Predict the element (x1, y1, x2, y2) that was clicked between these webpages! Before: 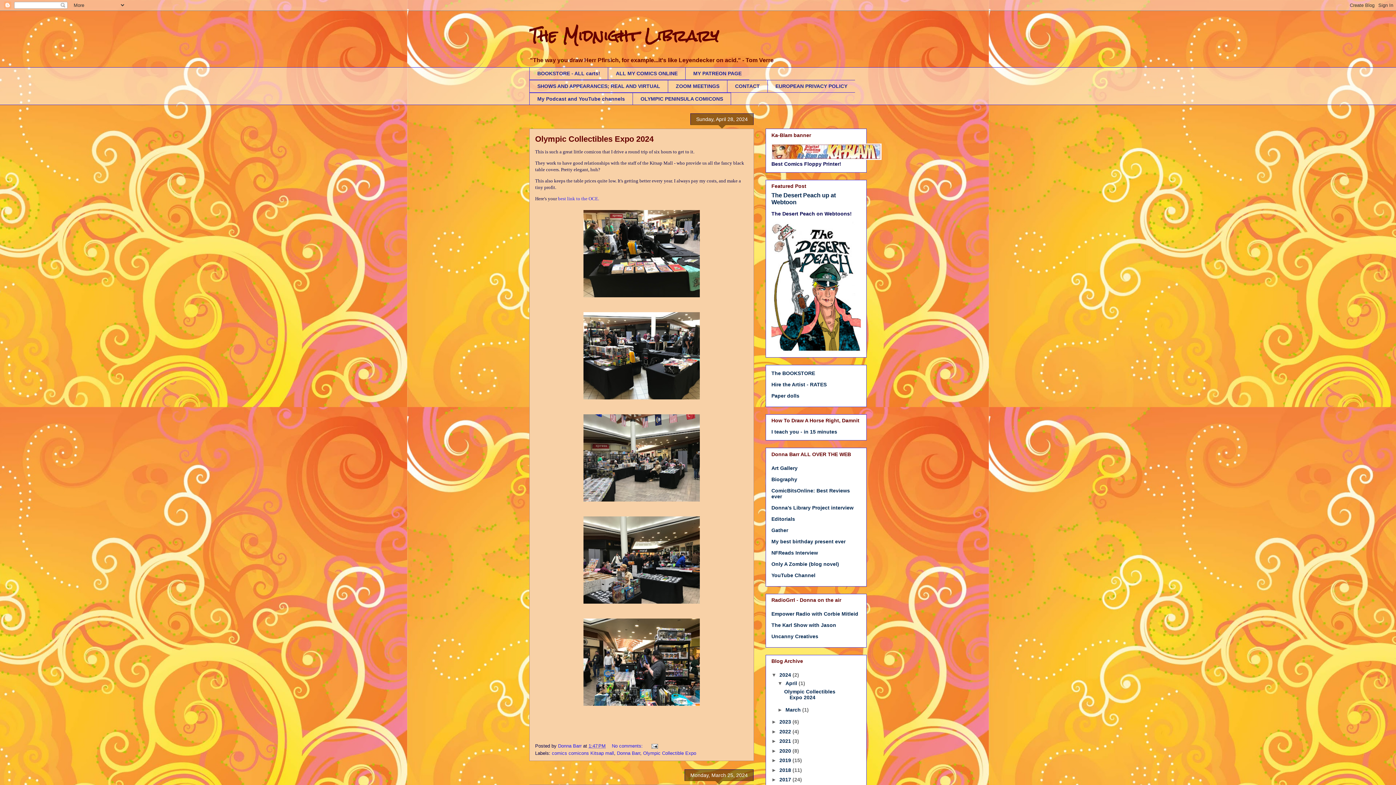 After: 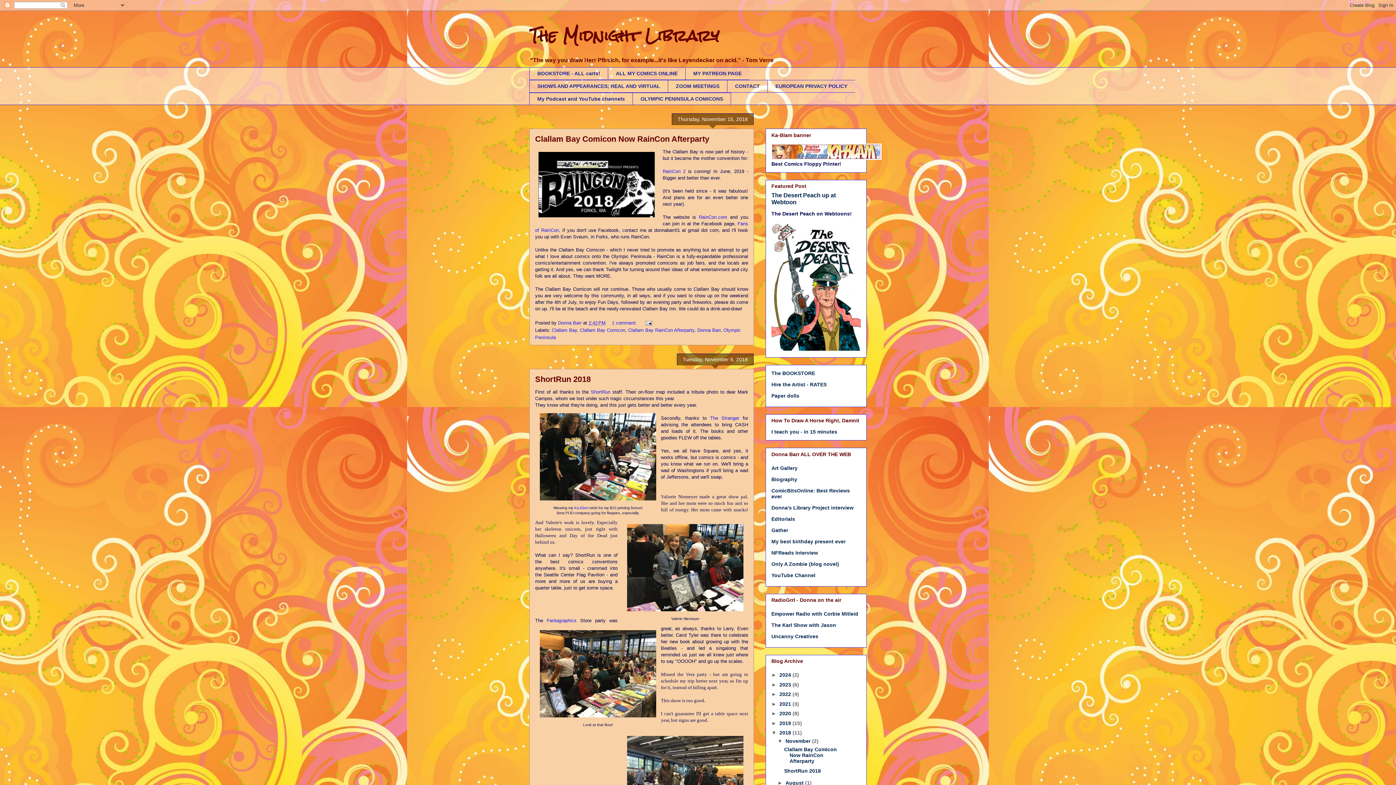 Action: bbox: (779, 767, 792, 773) label: 2018 